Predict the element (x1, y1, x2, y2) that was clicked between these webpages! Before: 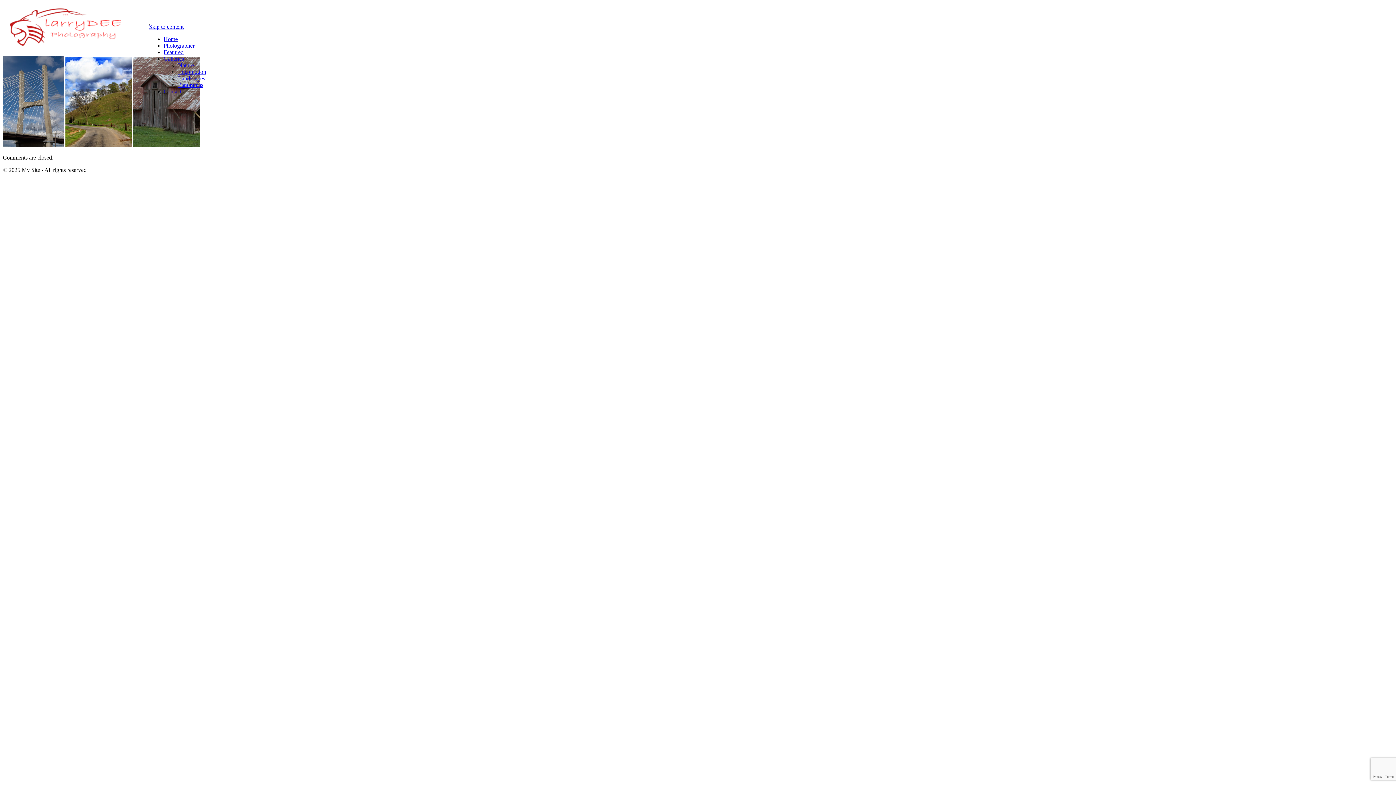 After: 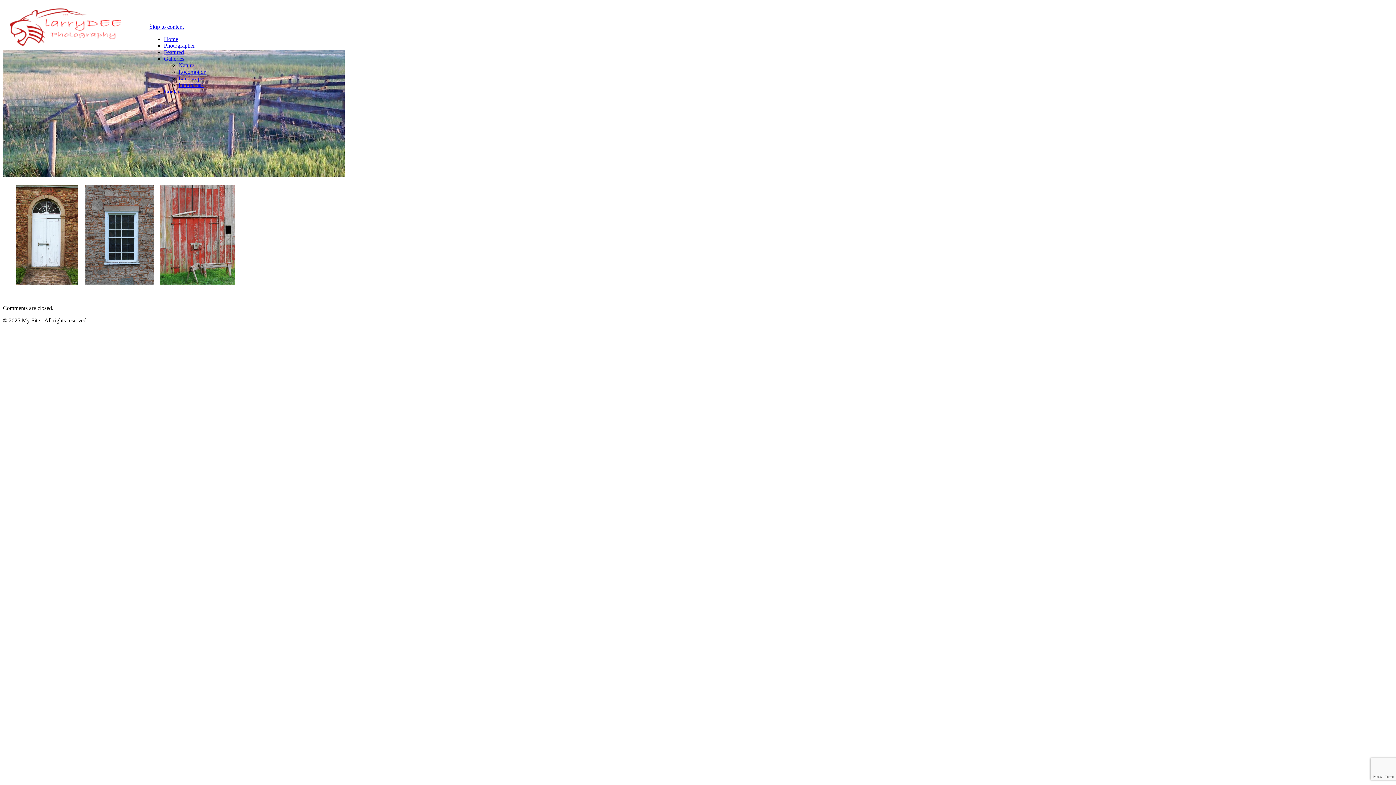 Action: bbox: (4, 42, 134, 48)